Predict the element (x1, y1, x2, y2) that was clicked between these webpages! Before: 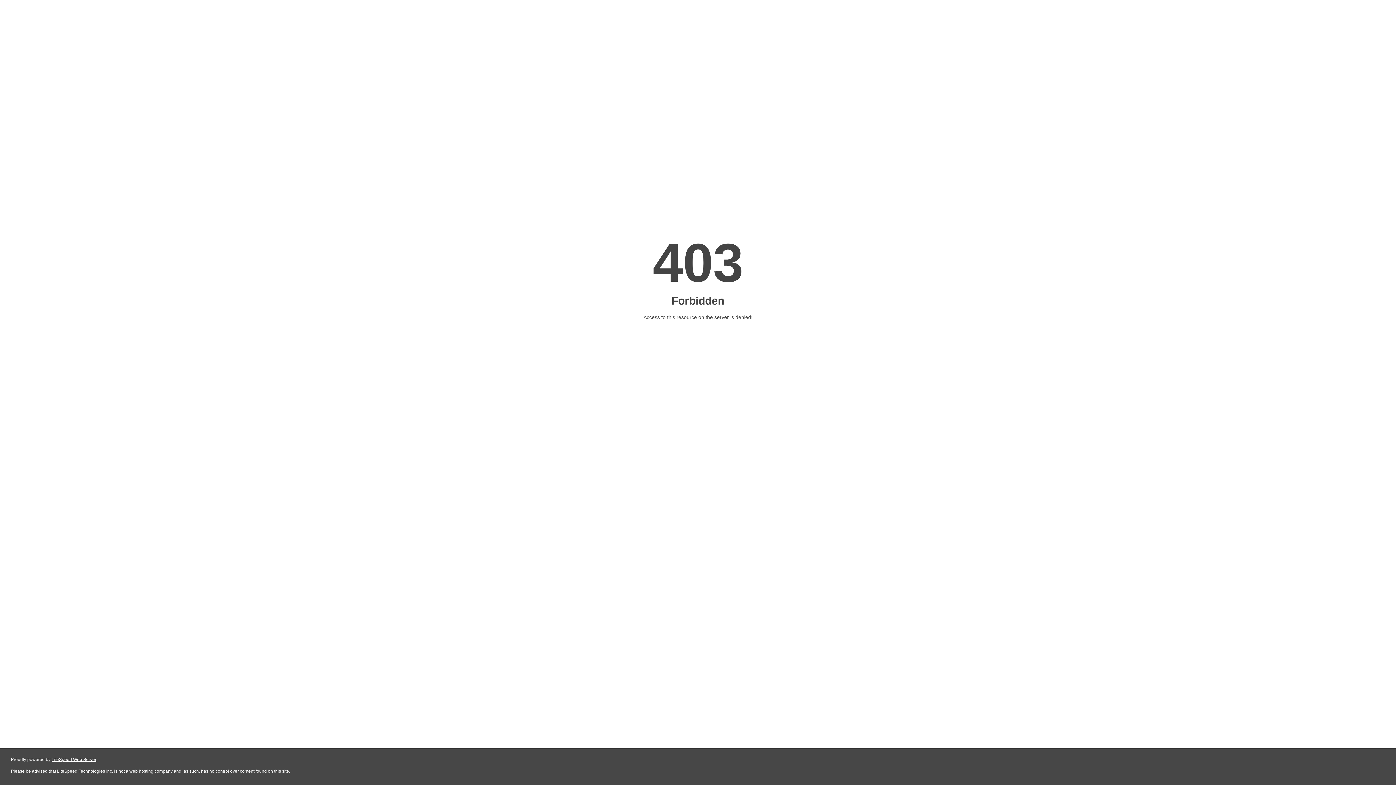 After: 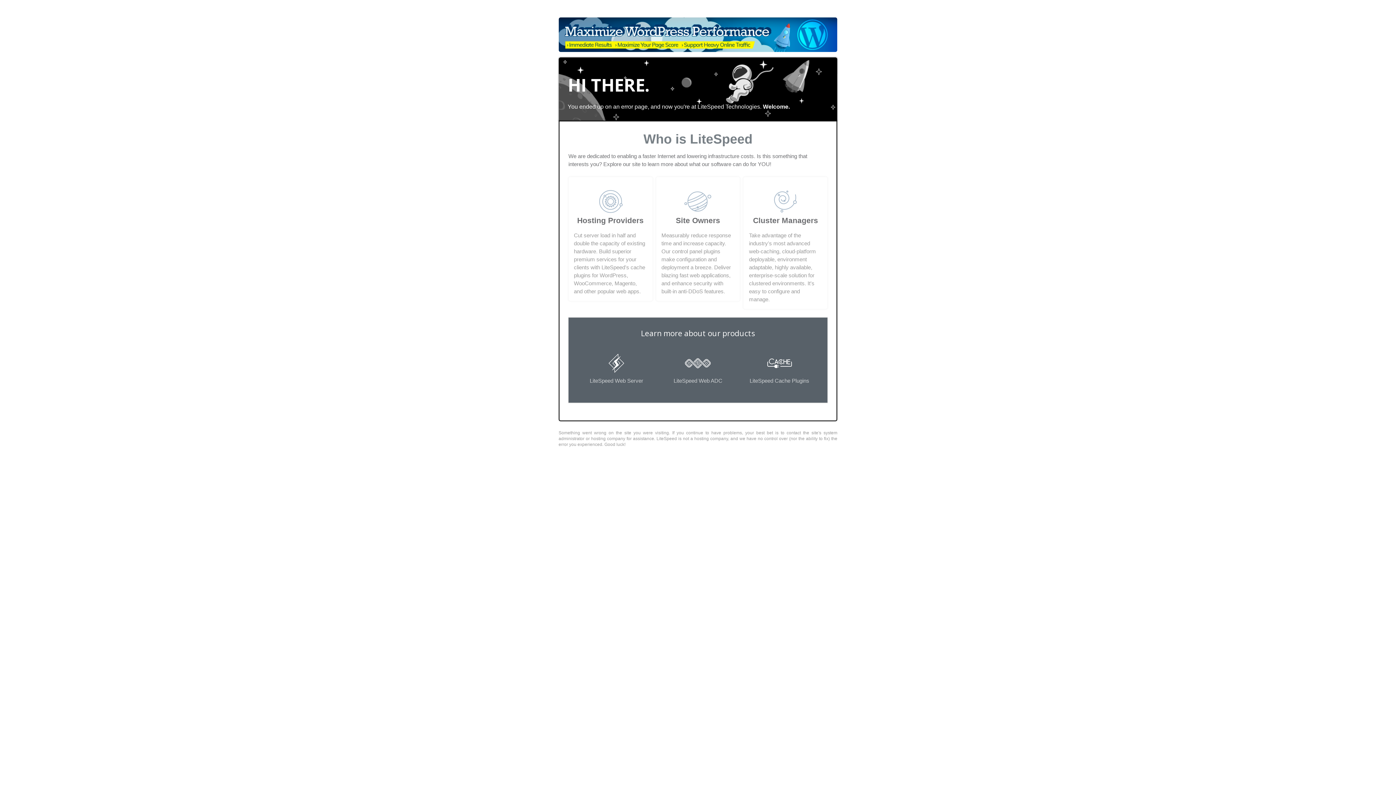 Action: label: LiteSpeed Web Server bbox: (51, 757, 96, 762)